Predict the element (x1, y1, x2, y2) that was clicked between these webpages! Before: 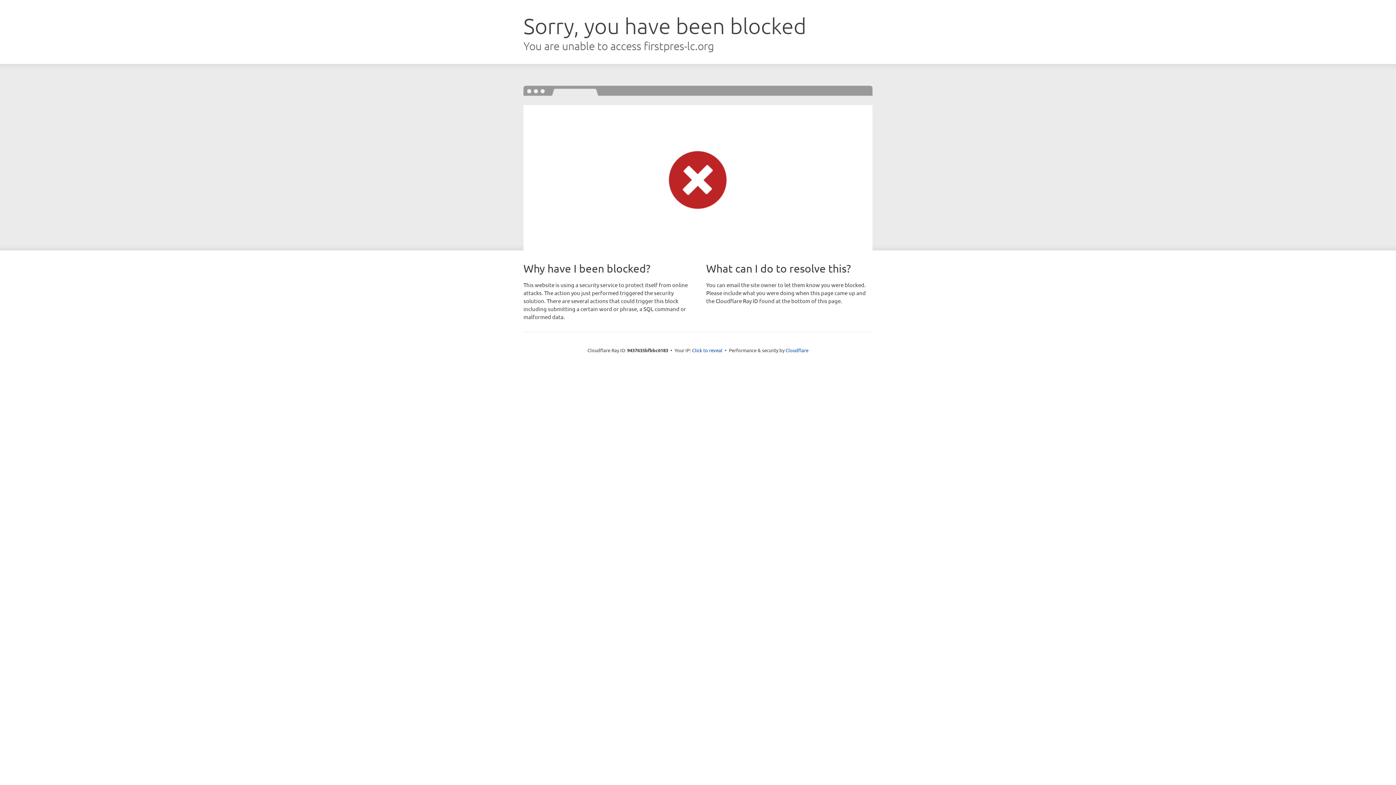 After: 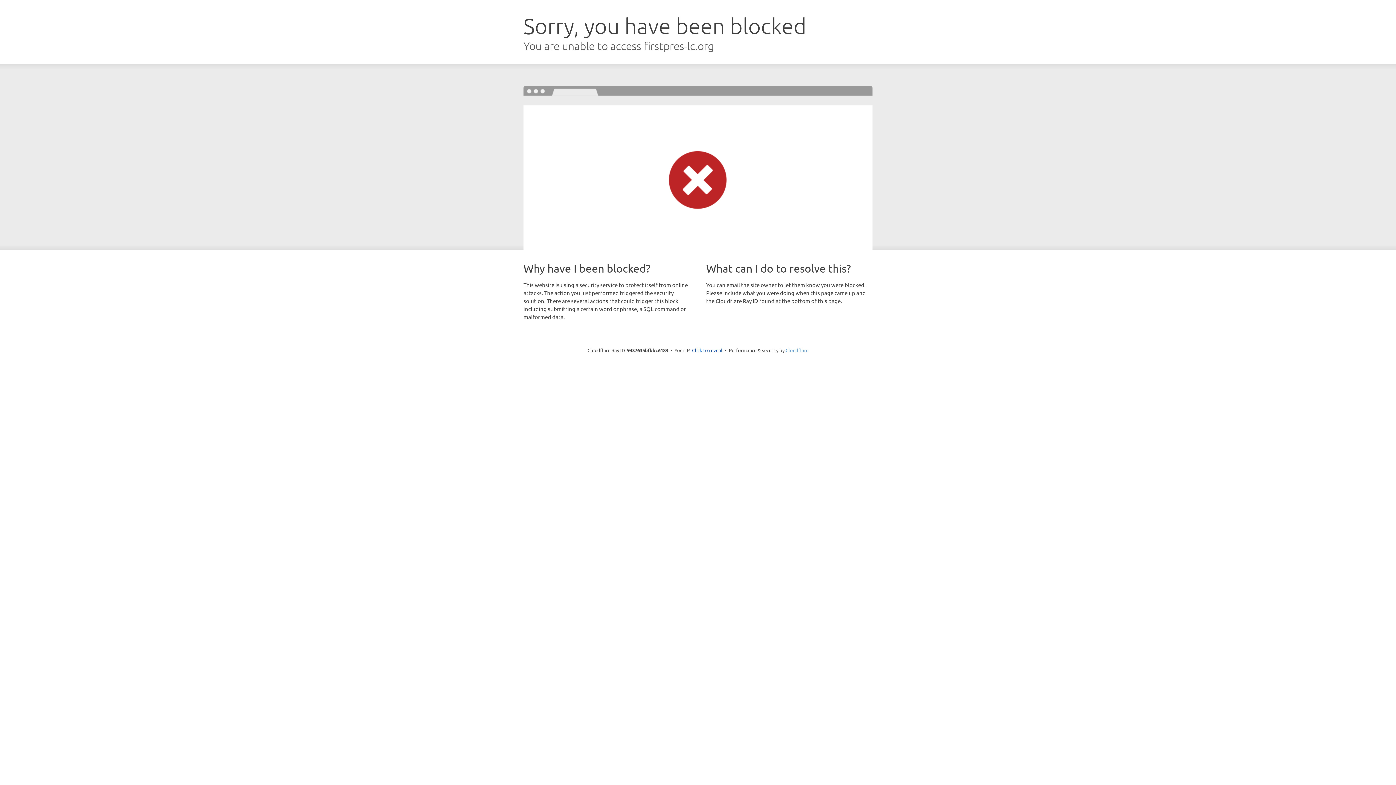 Action: bbox: (785, 347, 808, 353) label: Cloudflare